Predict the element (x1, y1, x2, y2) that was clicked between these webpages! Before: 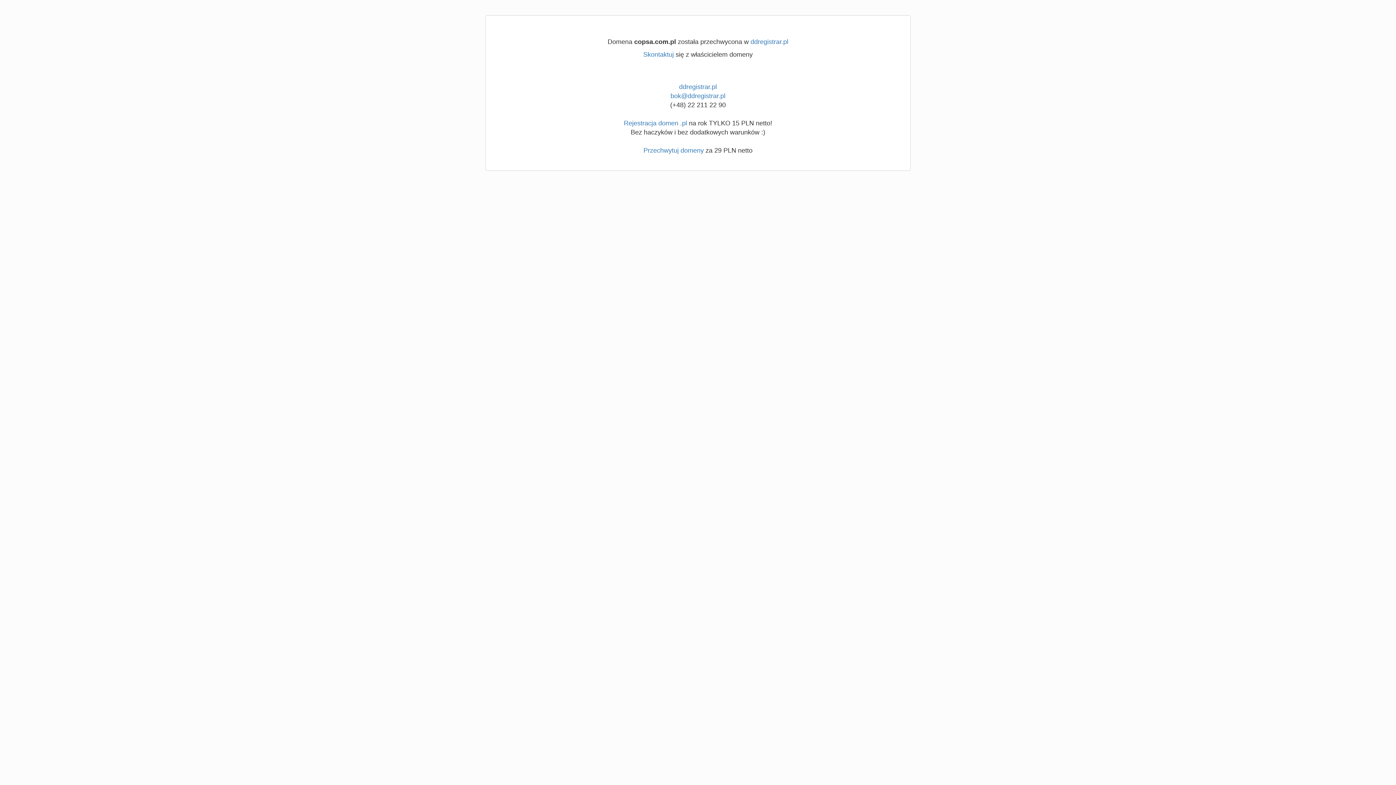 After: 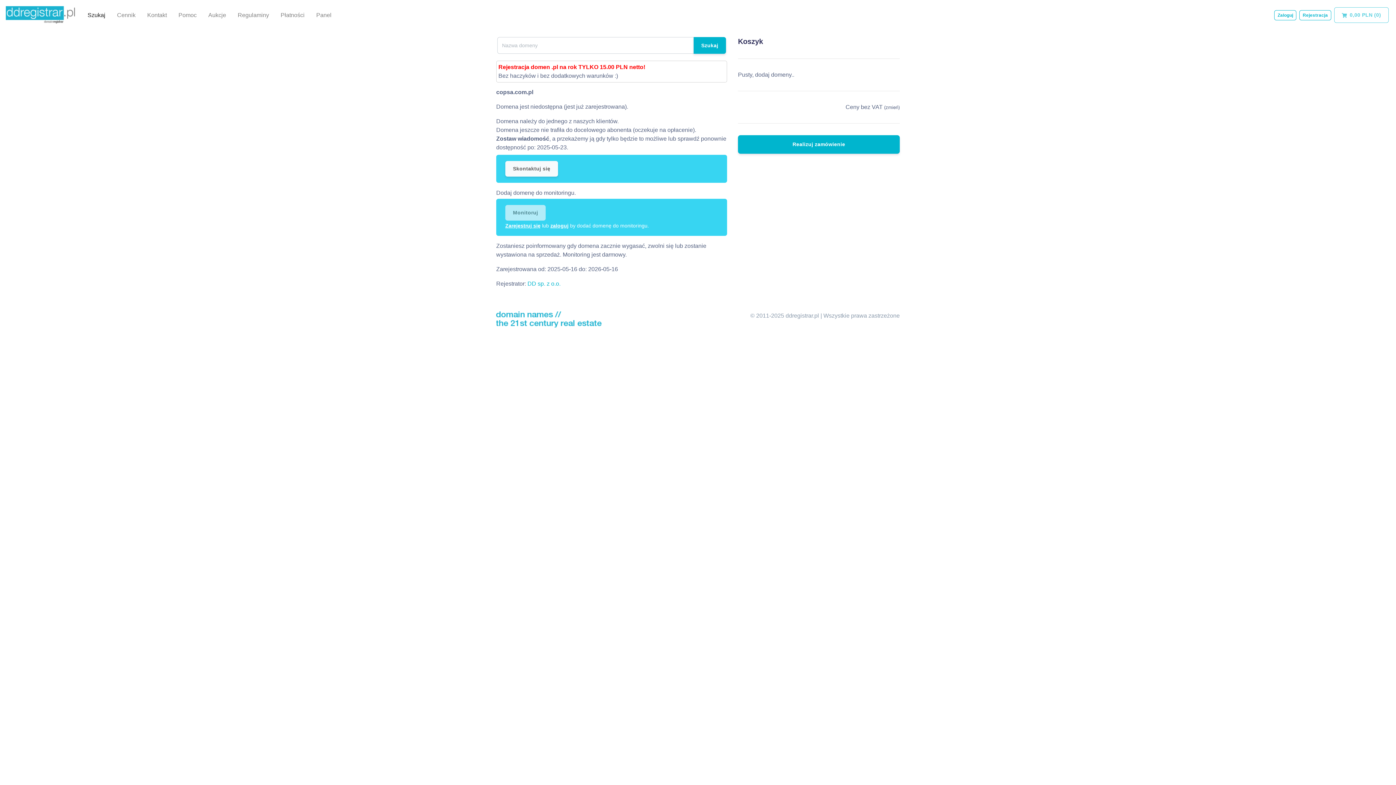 Action: bbox: (643, 50, 674, 58) label: Skontaktuj